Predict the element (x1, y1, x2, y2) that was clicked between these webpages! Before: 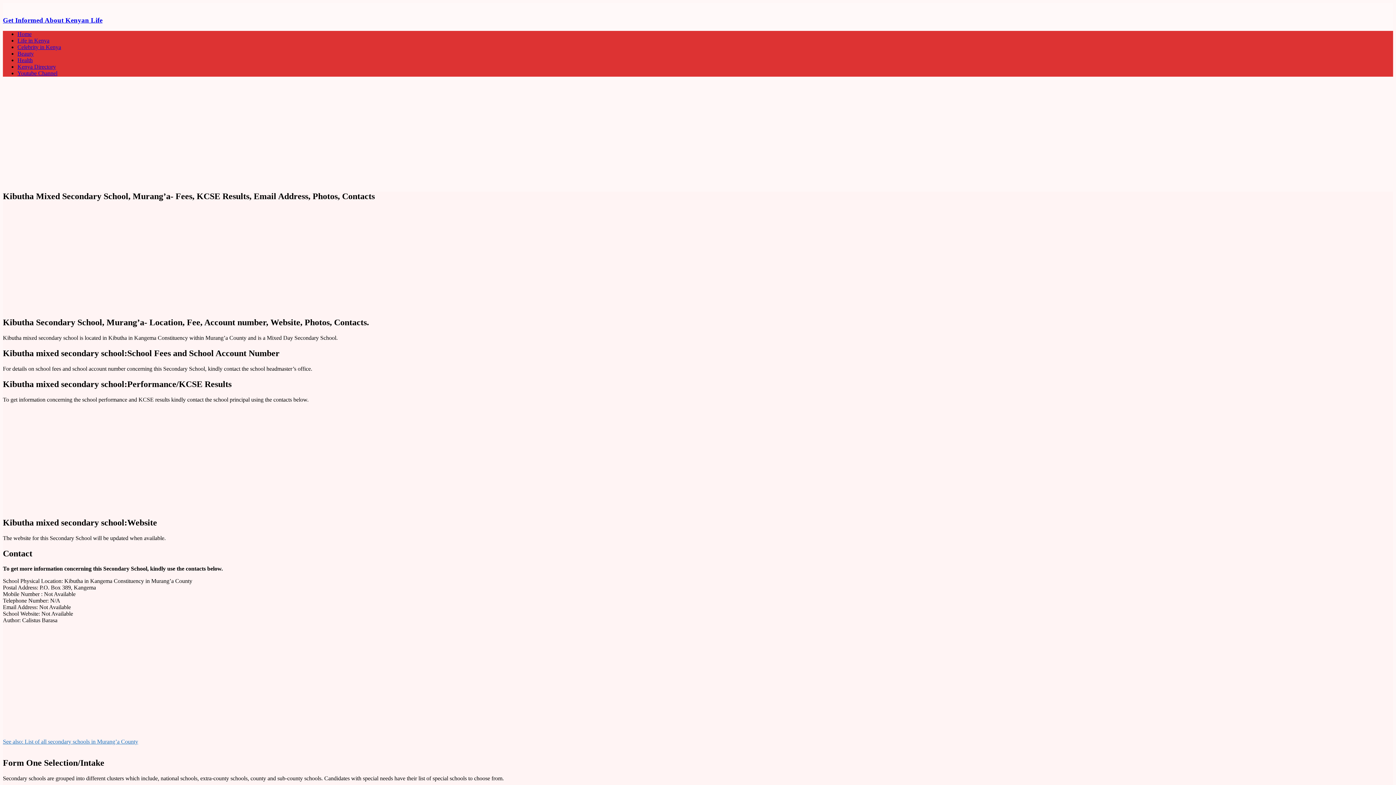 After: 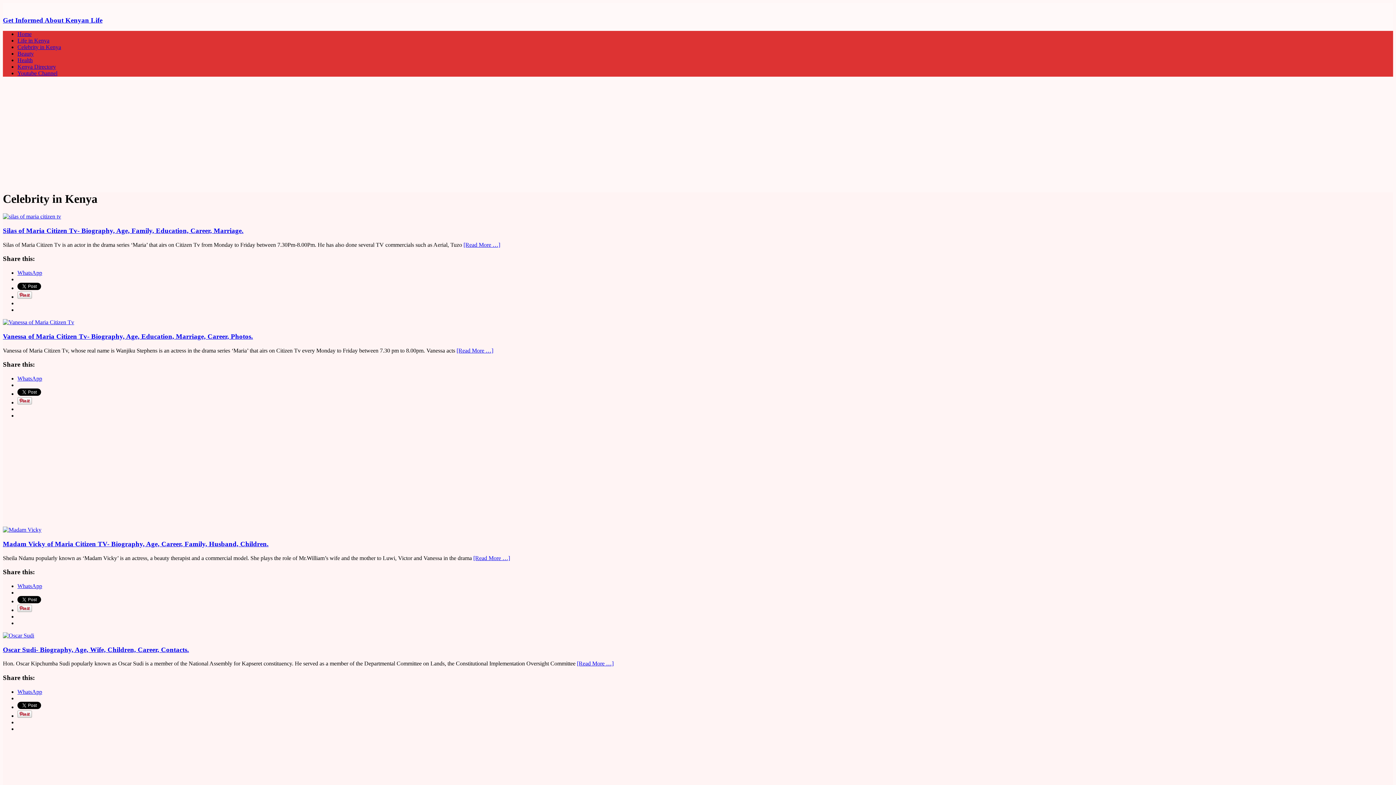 Action: label: Celebrity in Kenya bbox: (17, 44, 61, 50)